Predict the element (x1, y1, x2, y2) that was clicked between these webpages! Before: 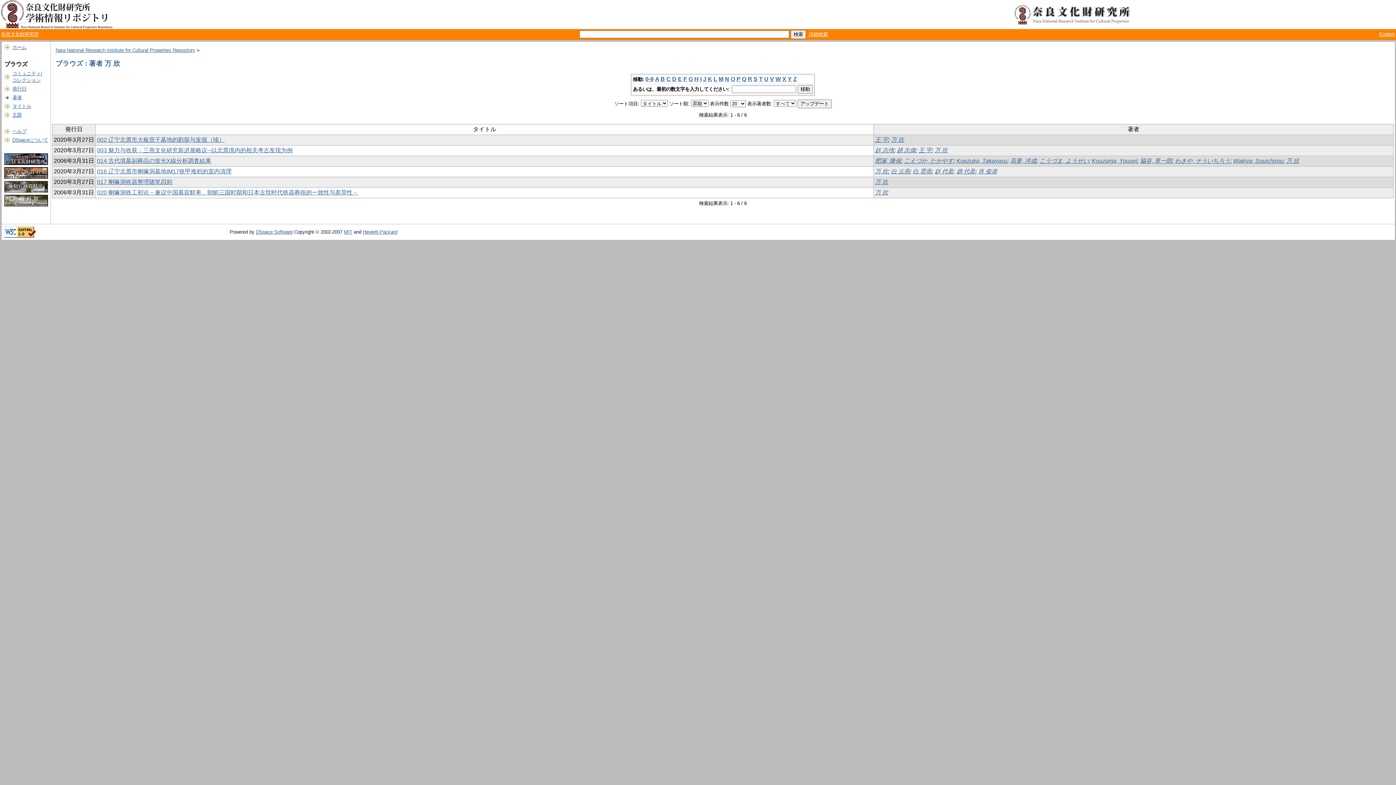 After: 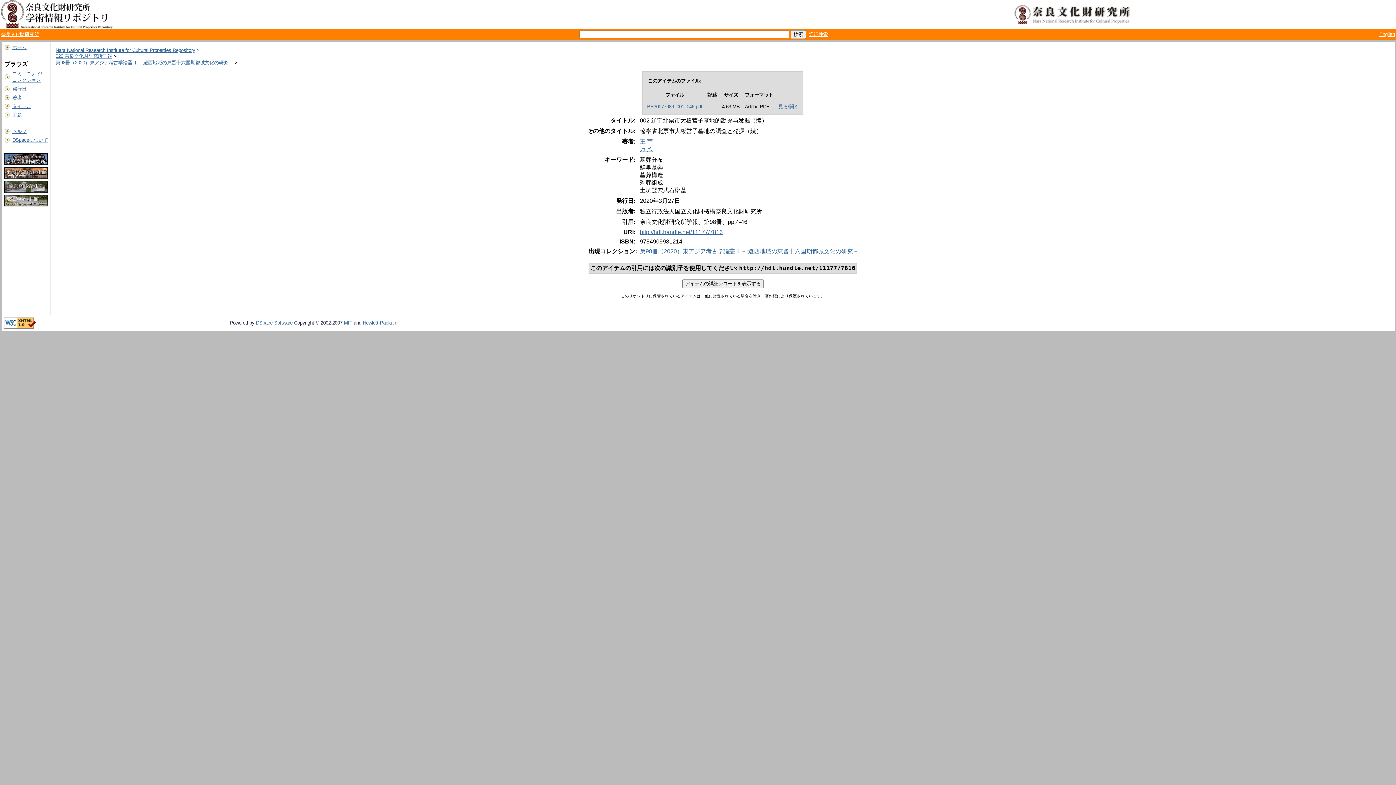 Action: bbox: (97, 136, 224, 143) label: 002 辽宁北票市大板营子墓地的勘探与发掘（续）